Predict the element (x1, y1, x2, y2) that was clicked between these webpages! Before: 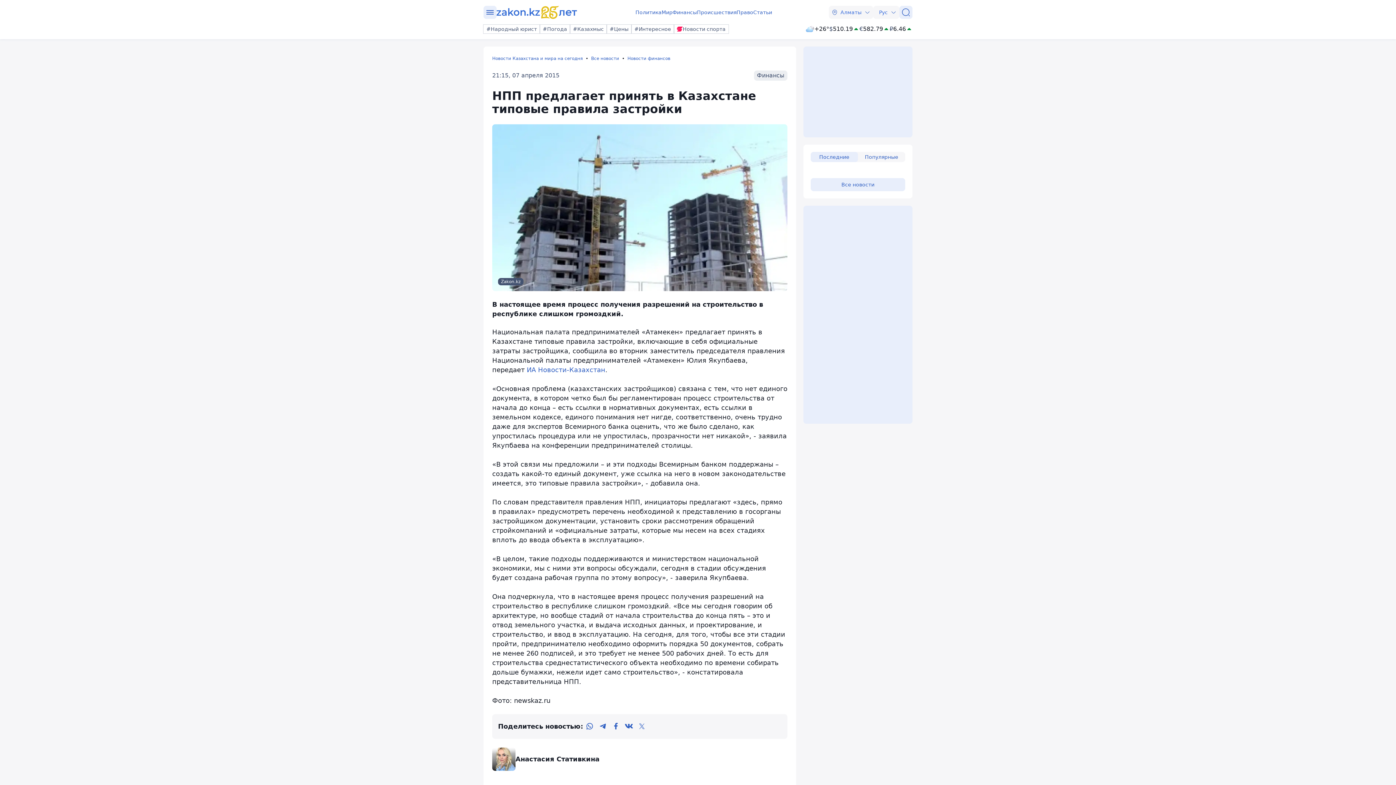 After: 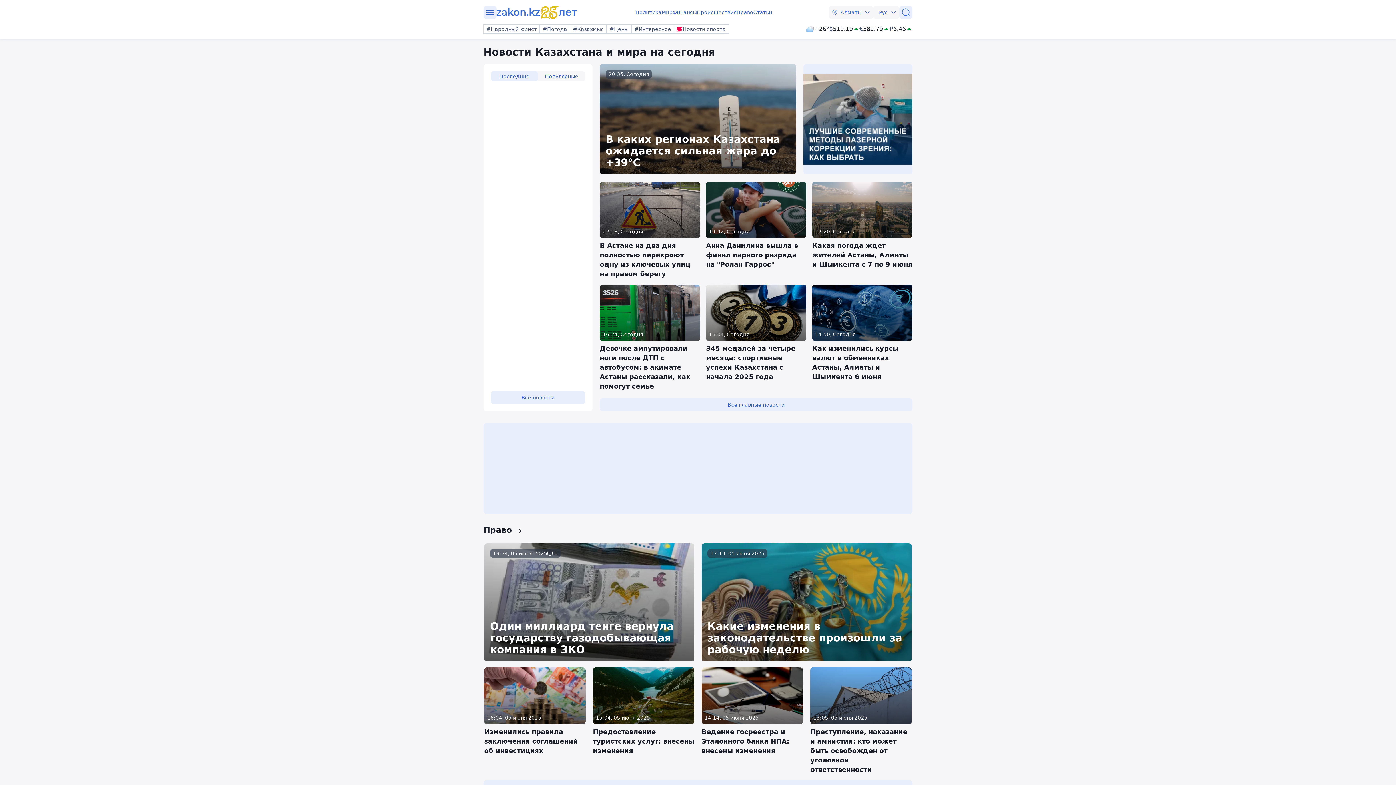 Action: label: Новости Казахстана и мира на сегодня bbox: (492, 55, 591, 61)